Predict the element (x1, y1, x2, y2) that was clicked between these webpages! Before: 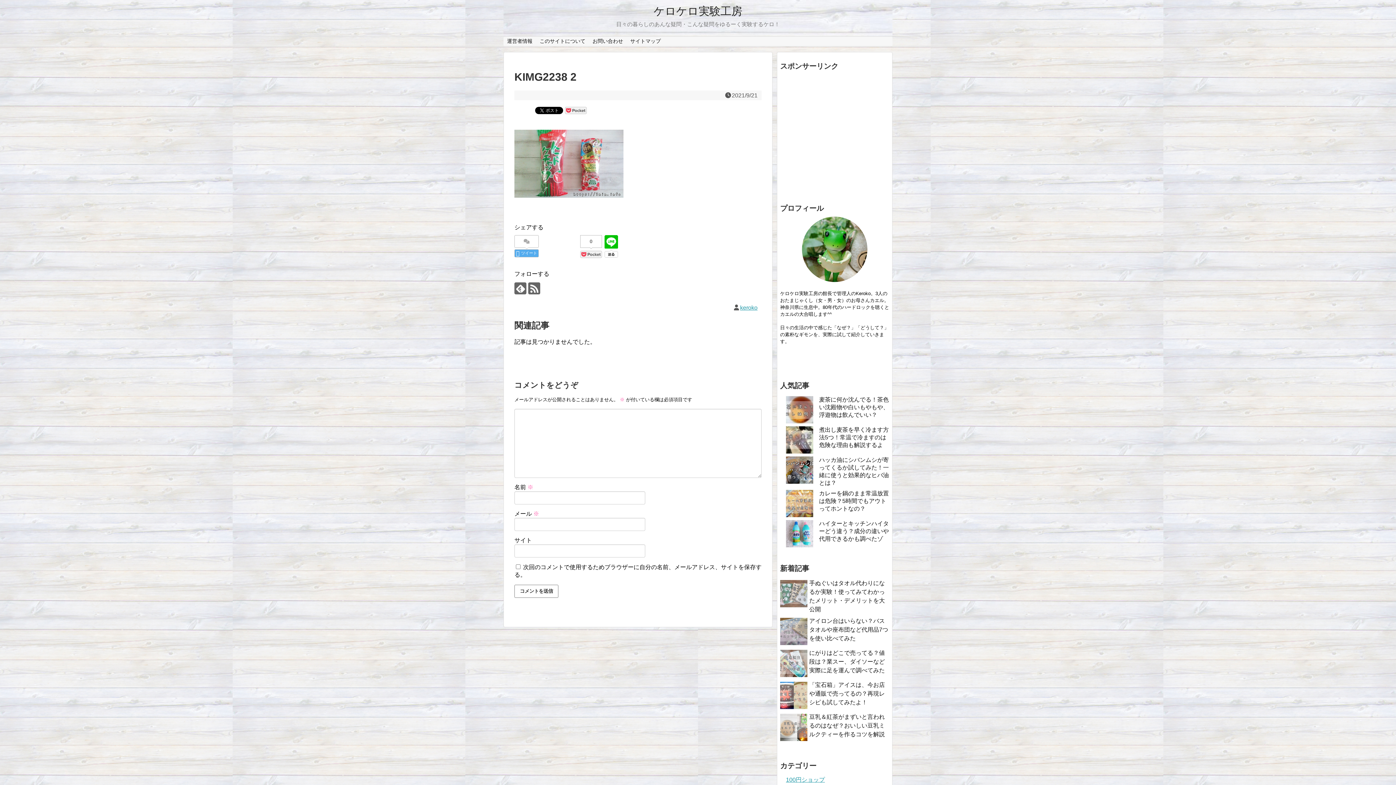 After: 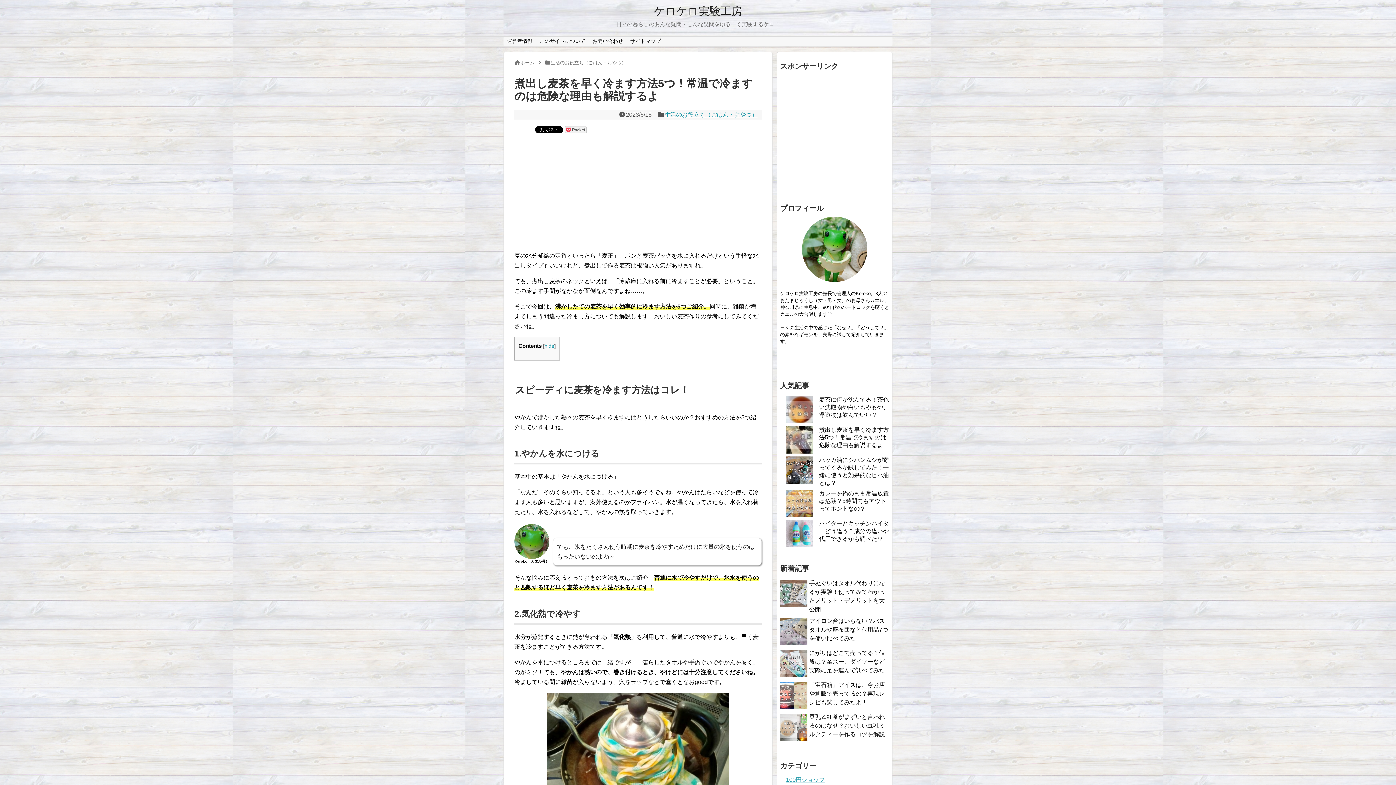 Action: bbox: (819, 427, 889, 448) label: 煮出し麦茶を早く冷ます方法5つ！常温で冷ますのは危険な理由も解説するよ